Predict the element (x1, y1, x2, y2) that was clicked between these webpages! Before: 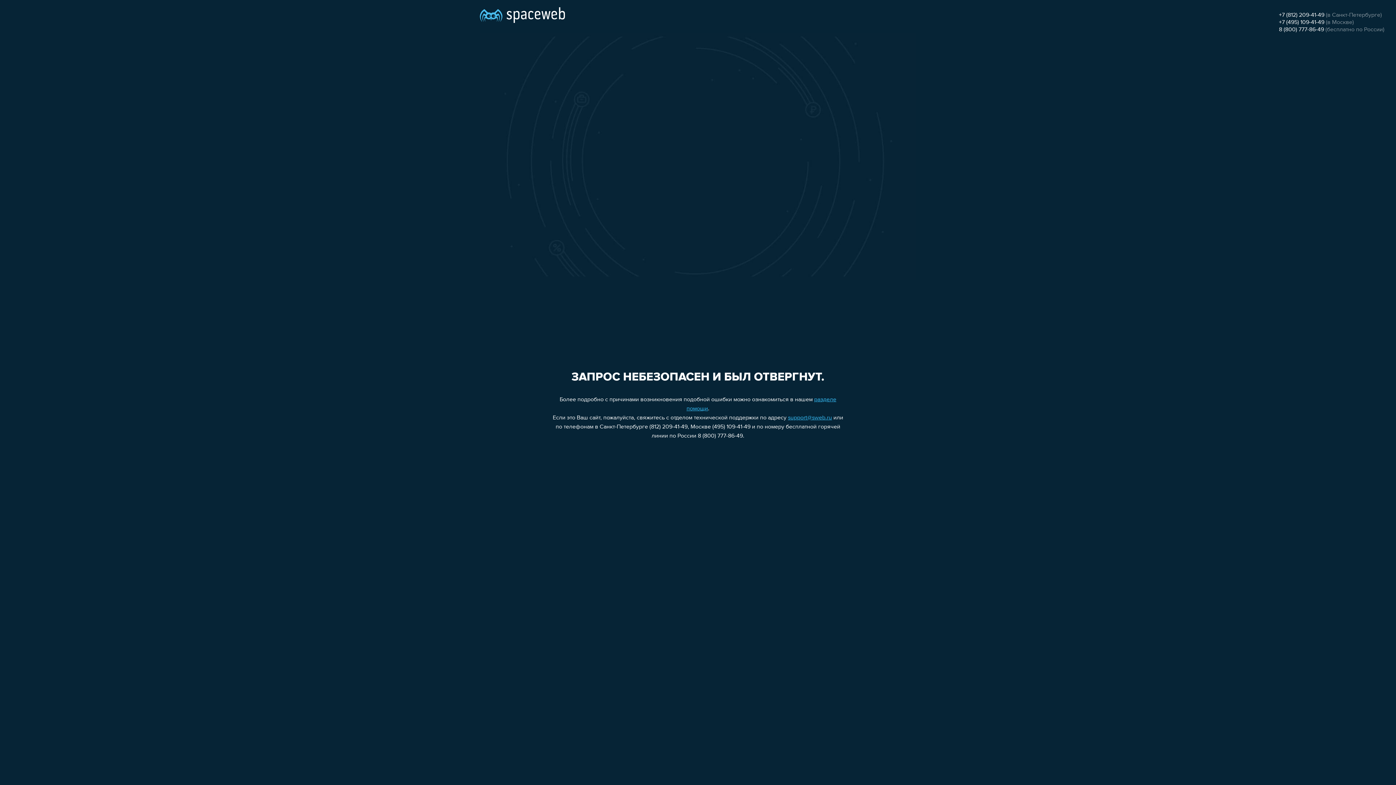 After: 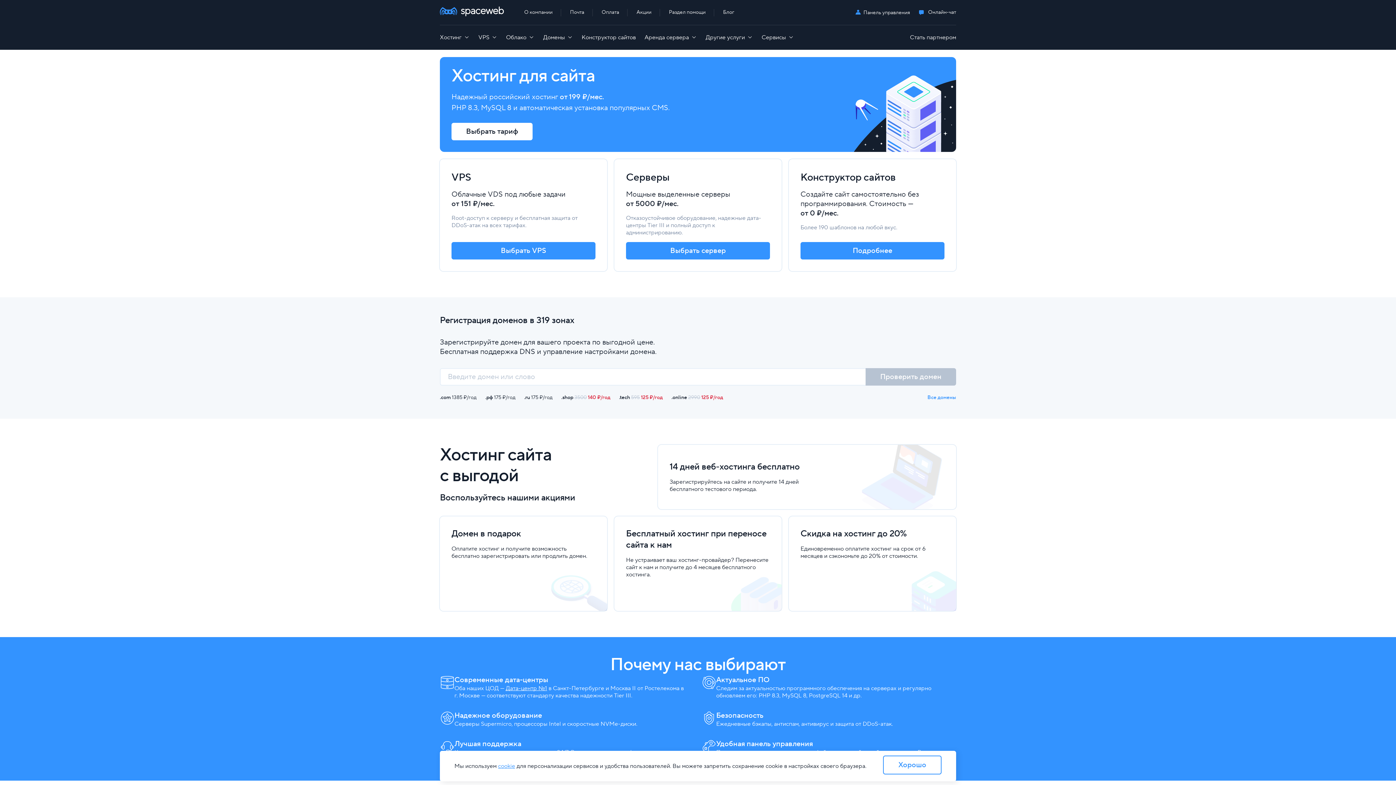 Action: bbox: (480, 0, 565, 25)